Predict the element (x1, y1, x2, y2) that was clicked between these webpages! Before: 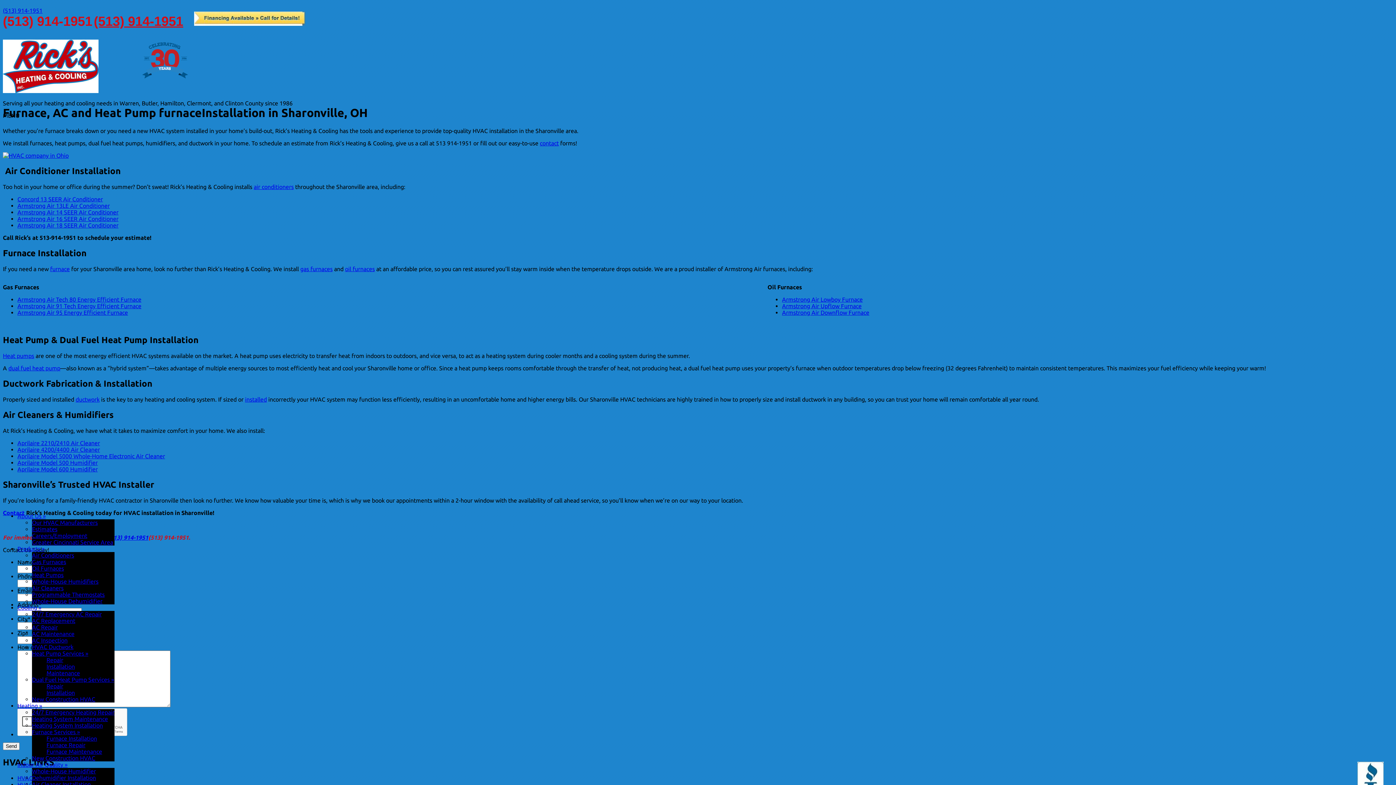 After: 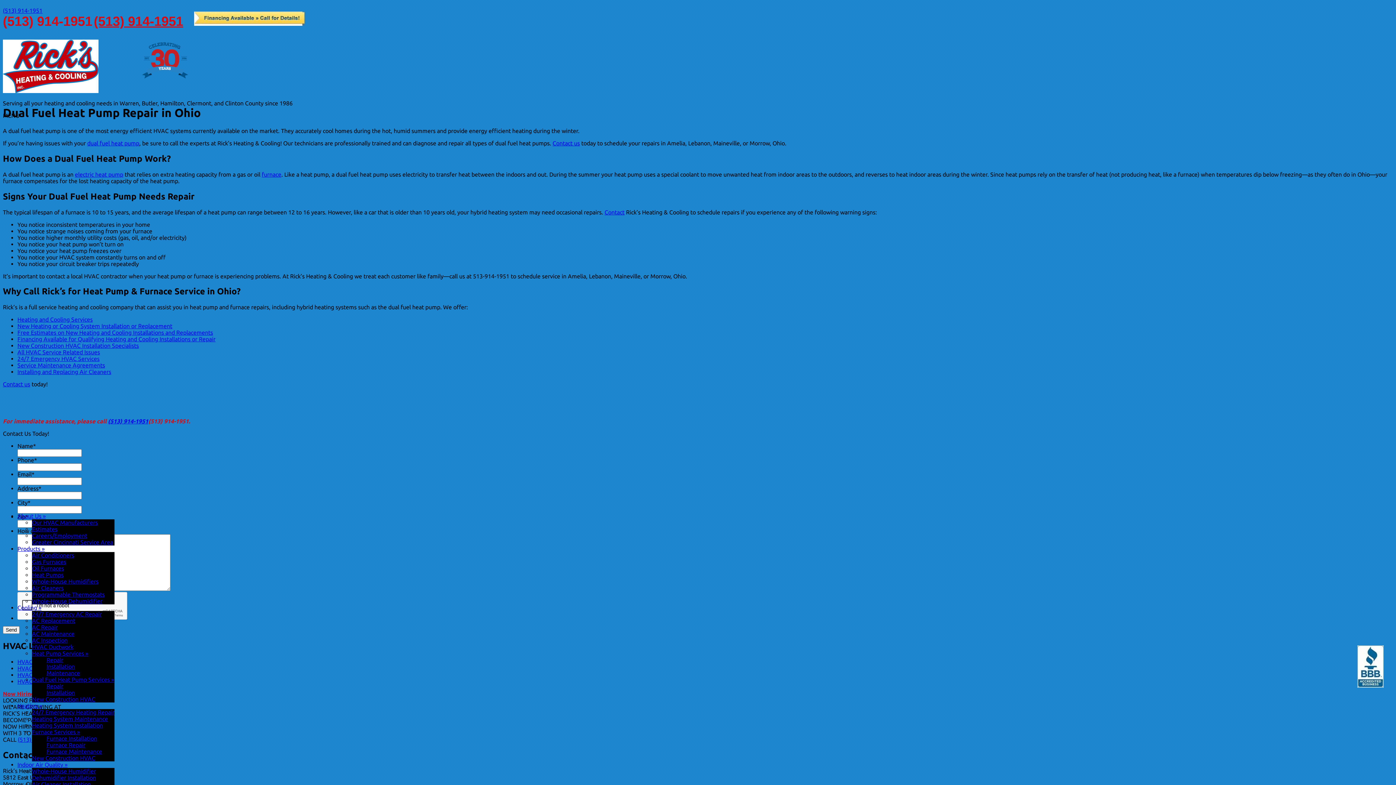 Action: bbox: (46, 683, 63, 689) label: Repair